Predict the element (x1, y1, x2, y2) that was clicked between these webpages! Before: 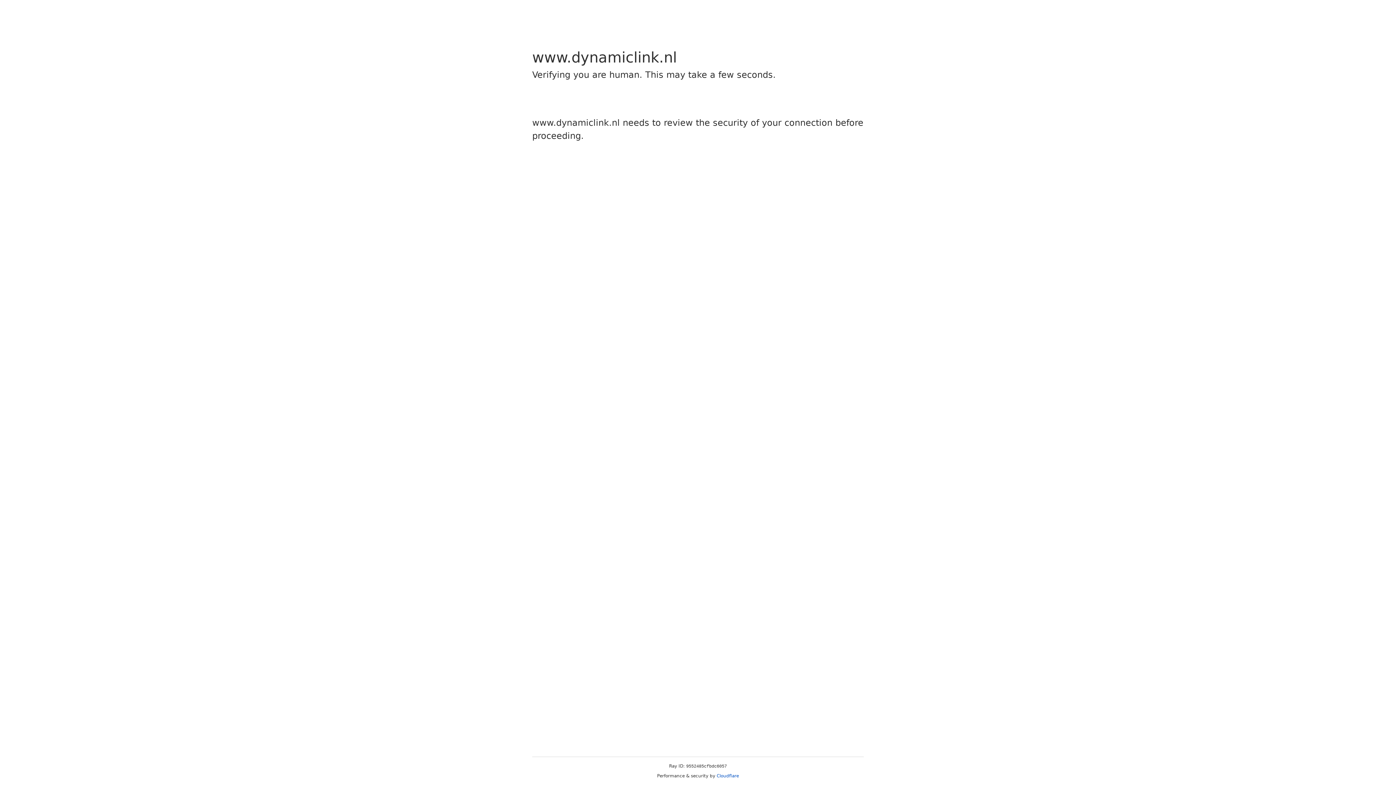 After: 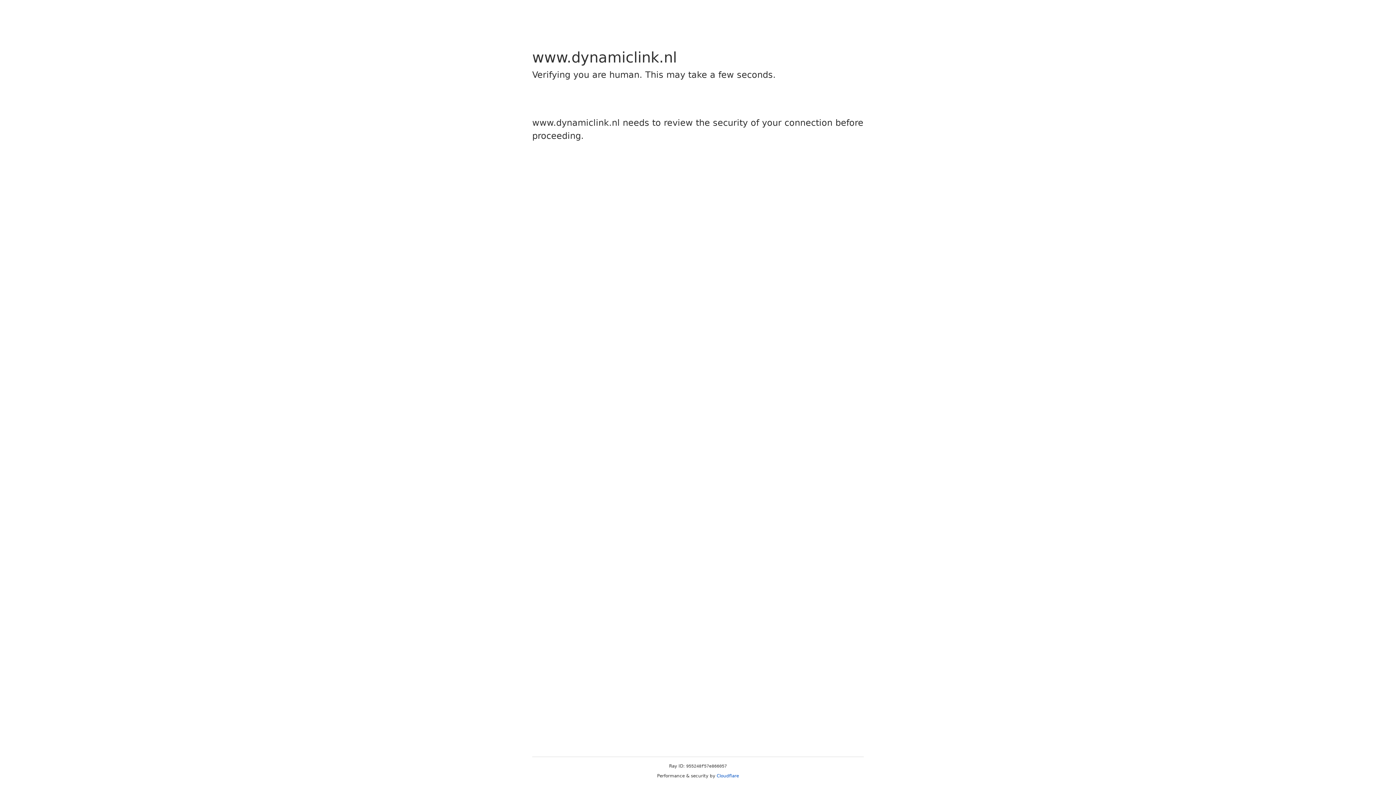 Action: bbox: (716, 773, 739, 778) label: Cloudflare